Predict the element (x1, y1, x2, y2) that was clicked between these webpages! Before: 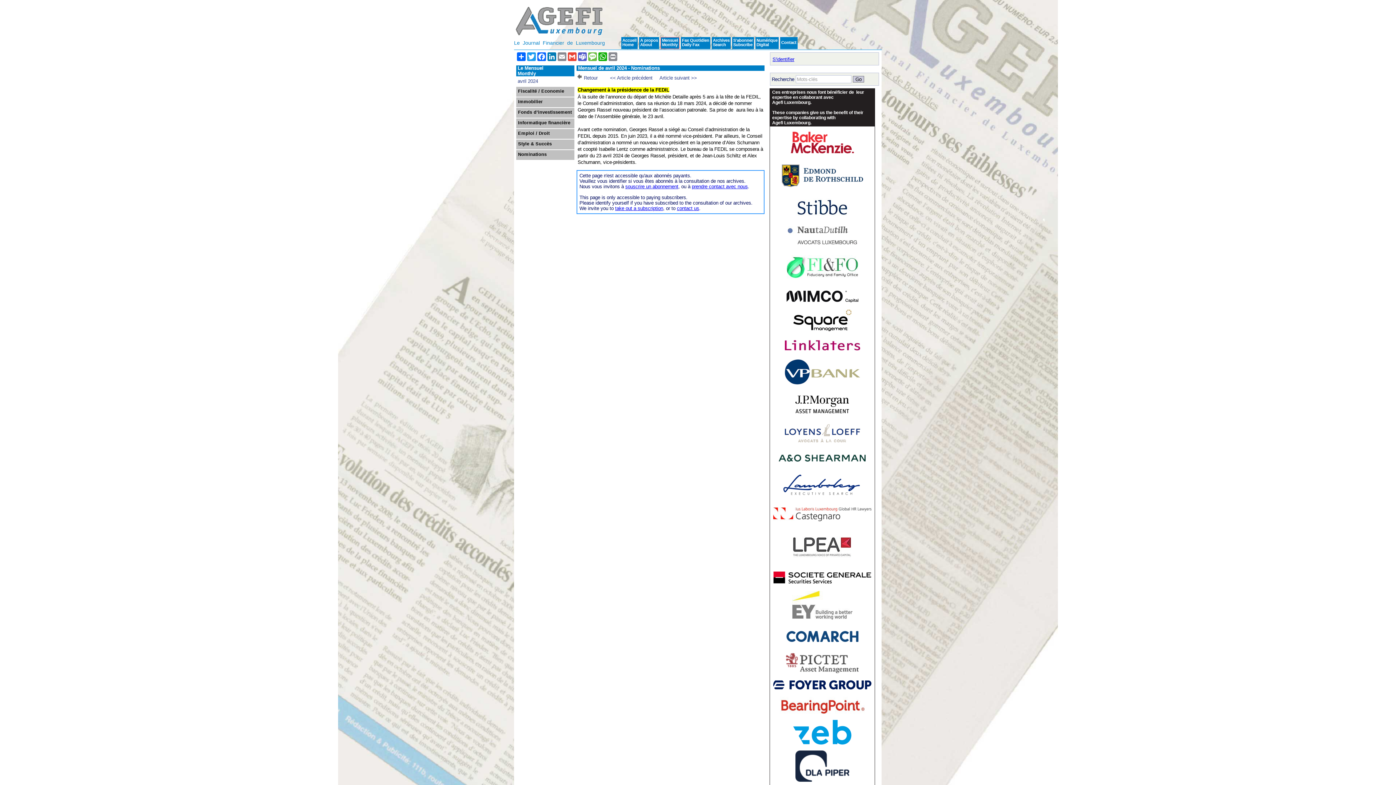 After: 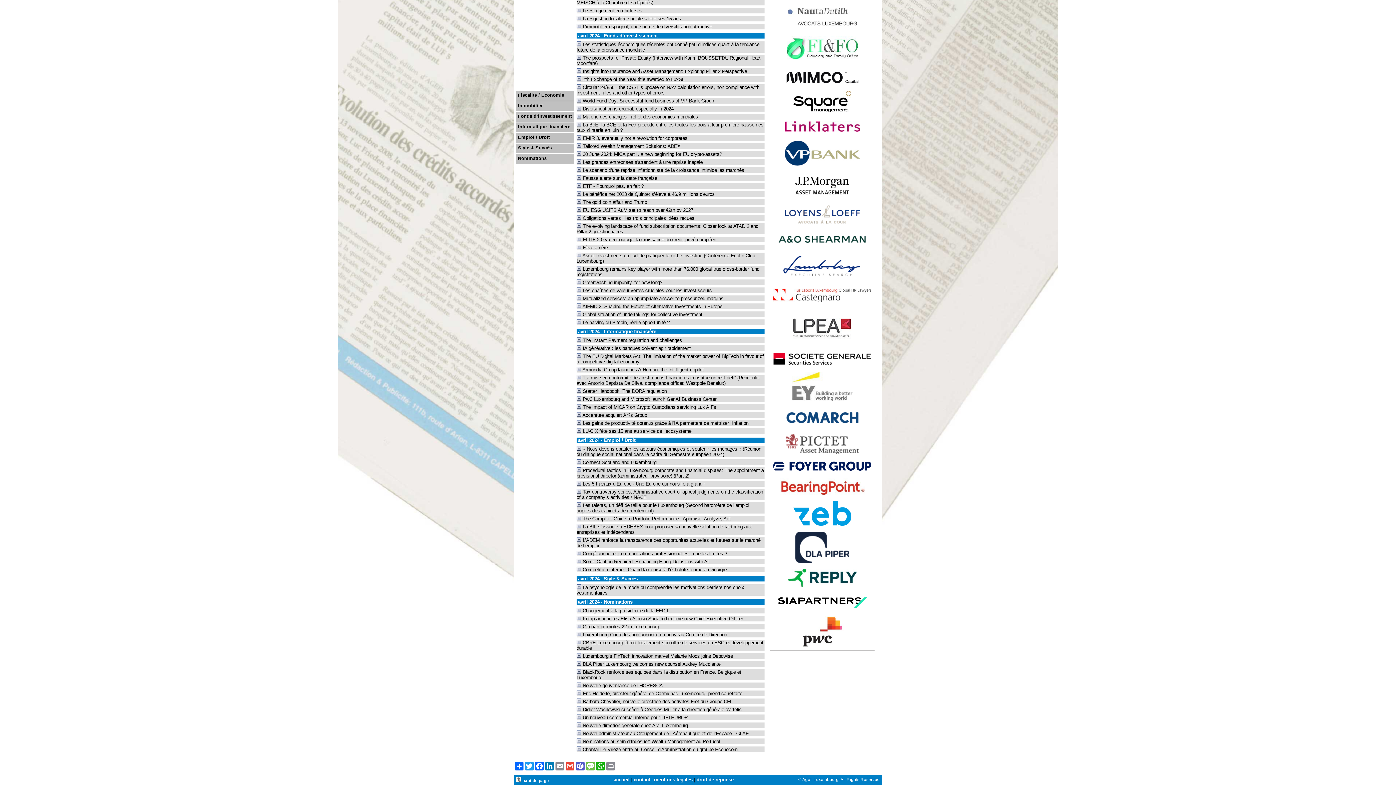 Action: label: Style & Succès bbox: (518, 141, 572, 147)